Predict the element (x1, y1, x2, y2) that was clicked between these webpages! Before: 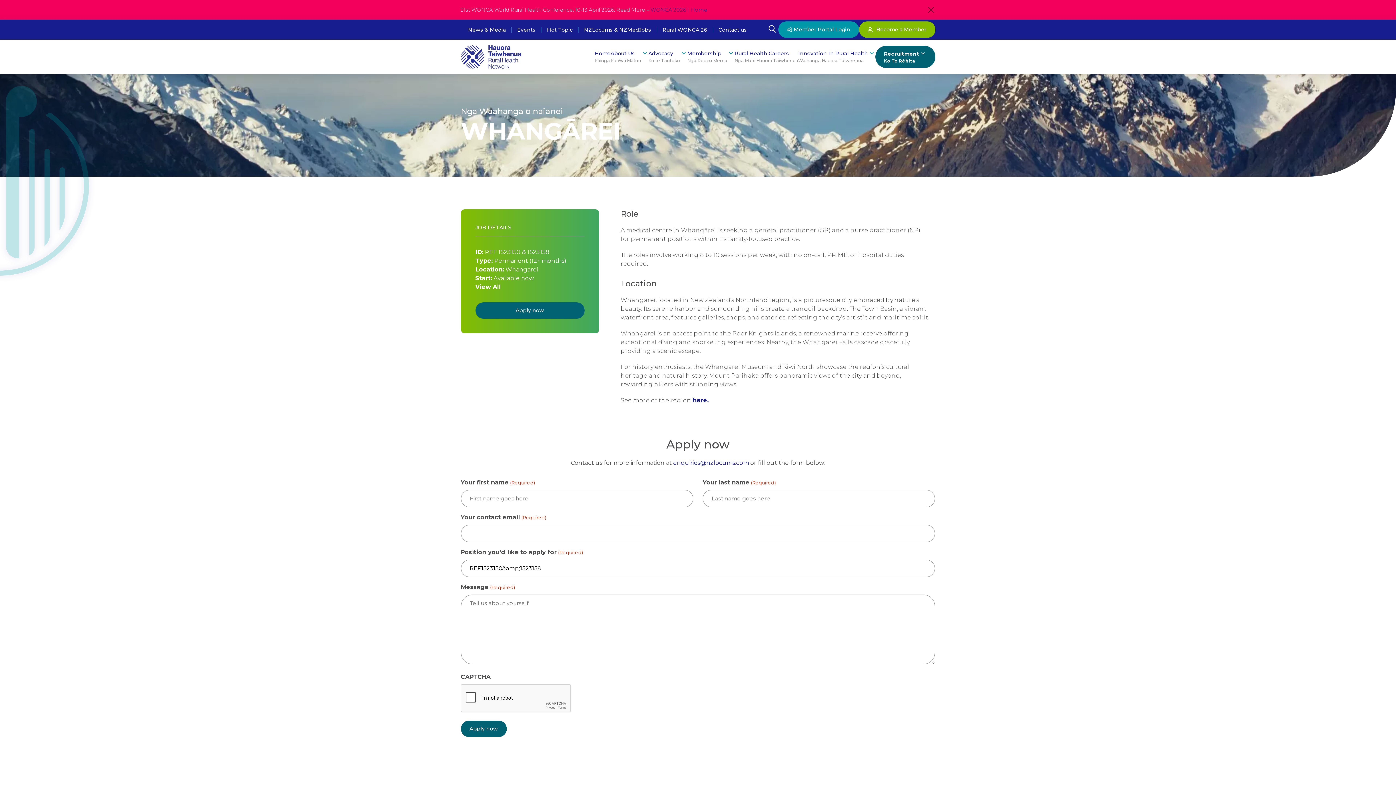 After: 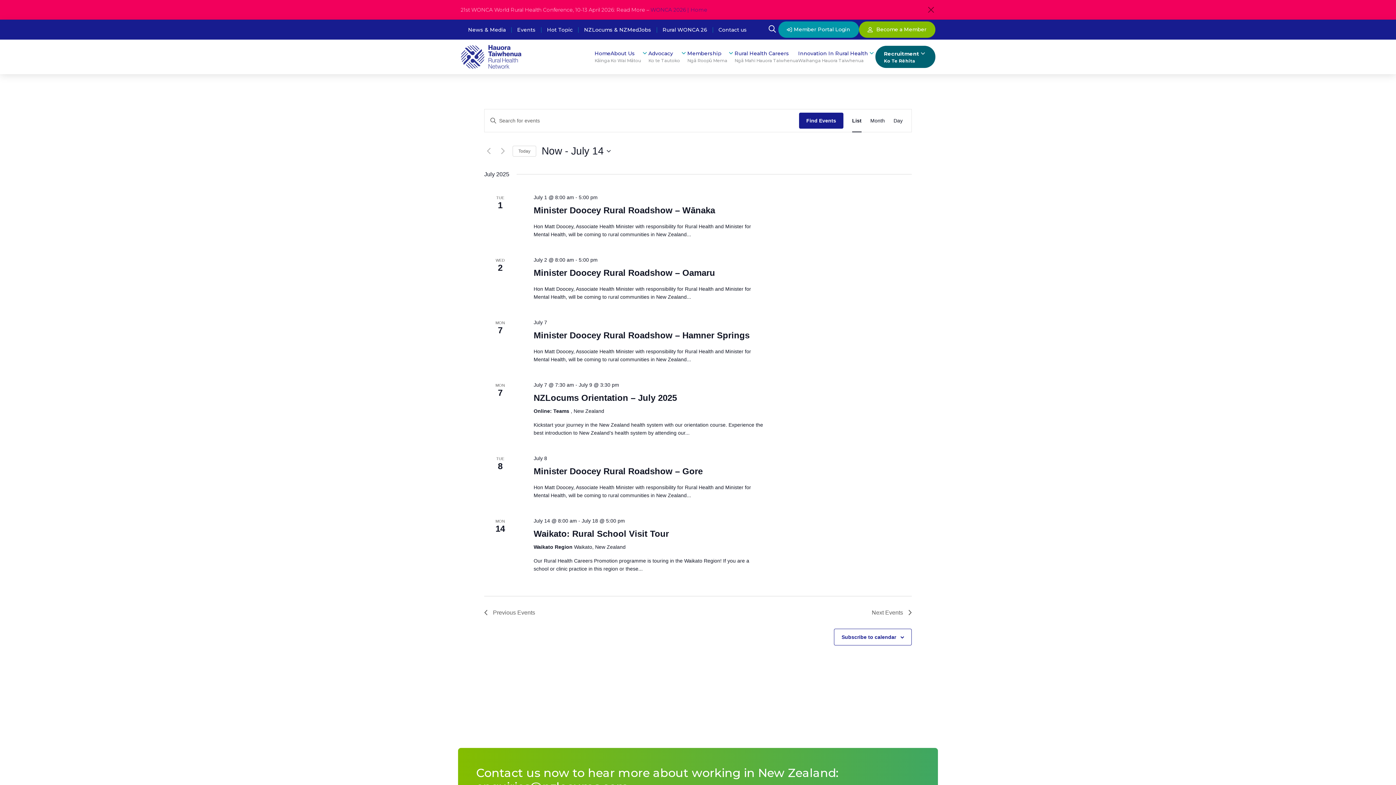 Action: bbox: (517, 26, 535, 32) label: Events